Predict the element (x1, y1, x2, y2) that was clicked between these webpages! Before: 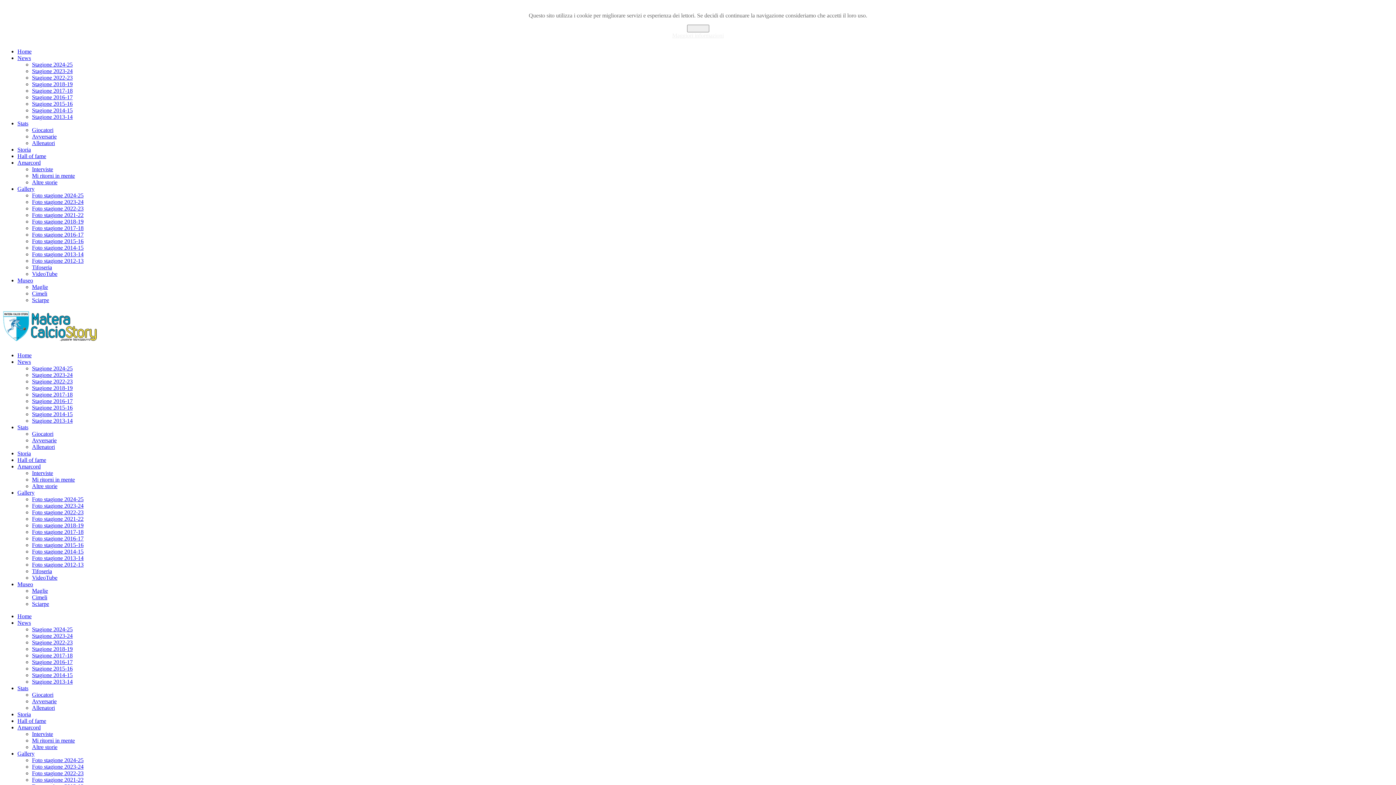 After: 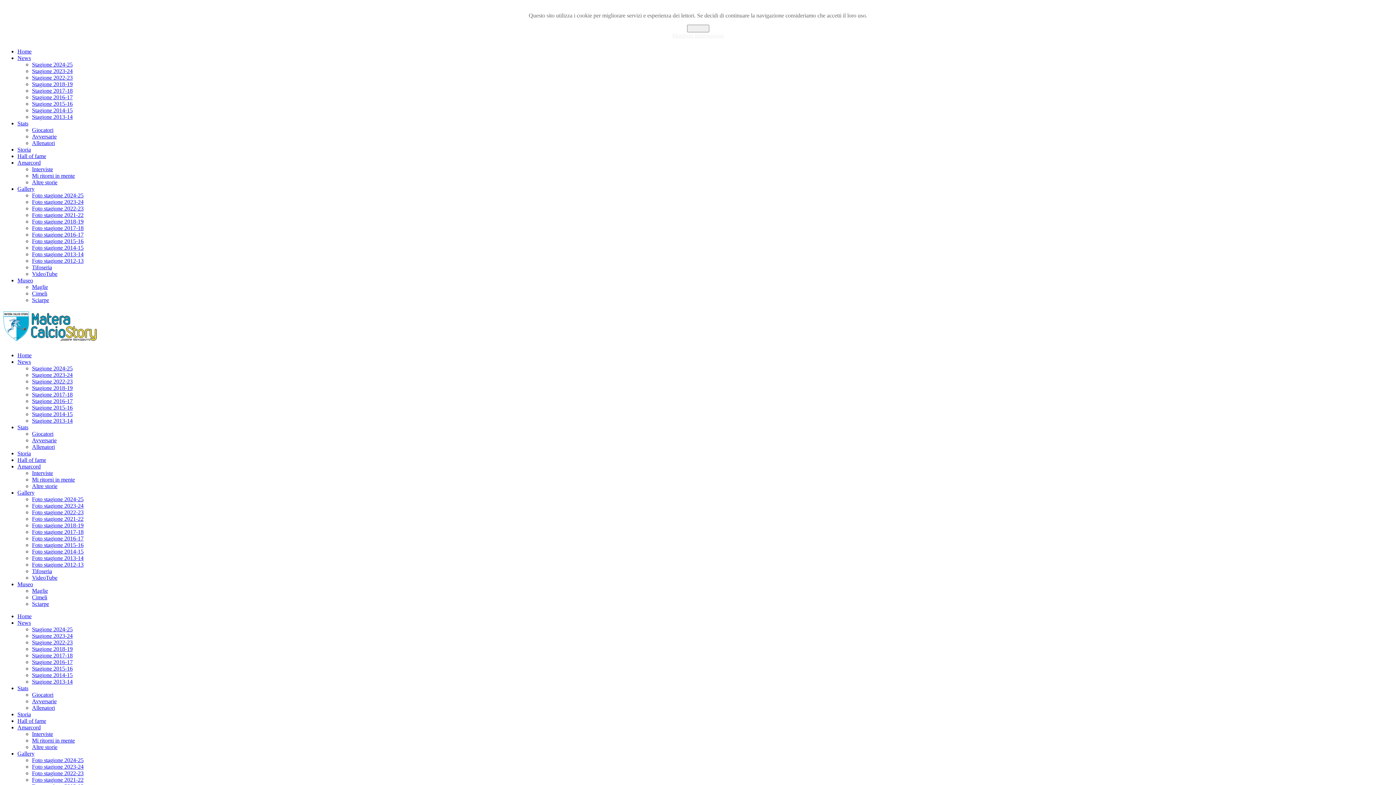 Action: bbox: (32, 535, 83, 541) label: Foto stagione 2016-17